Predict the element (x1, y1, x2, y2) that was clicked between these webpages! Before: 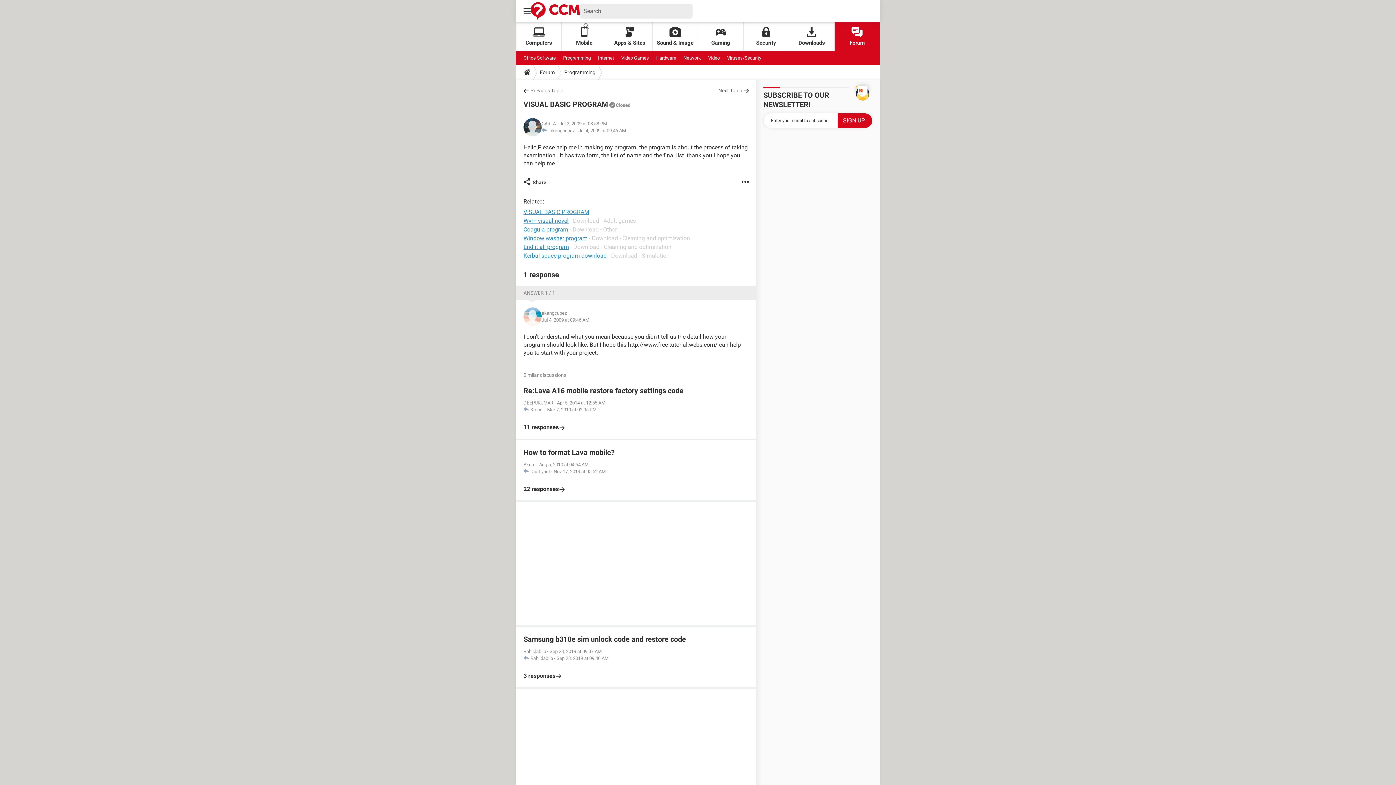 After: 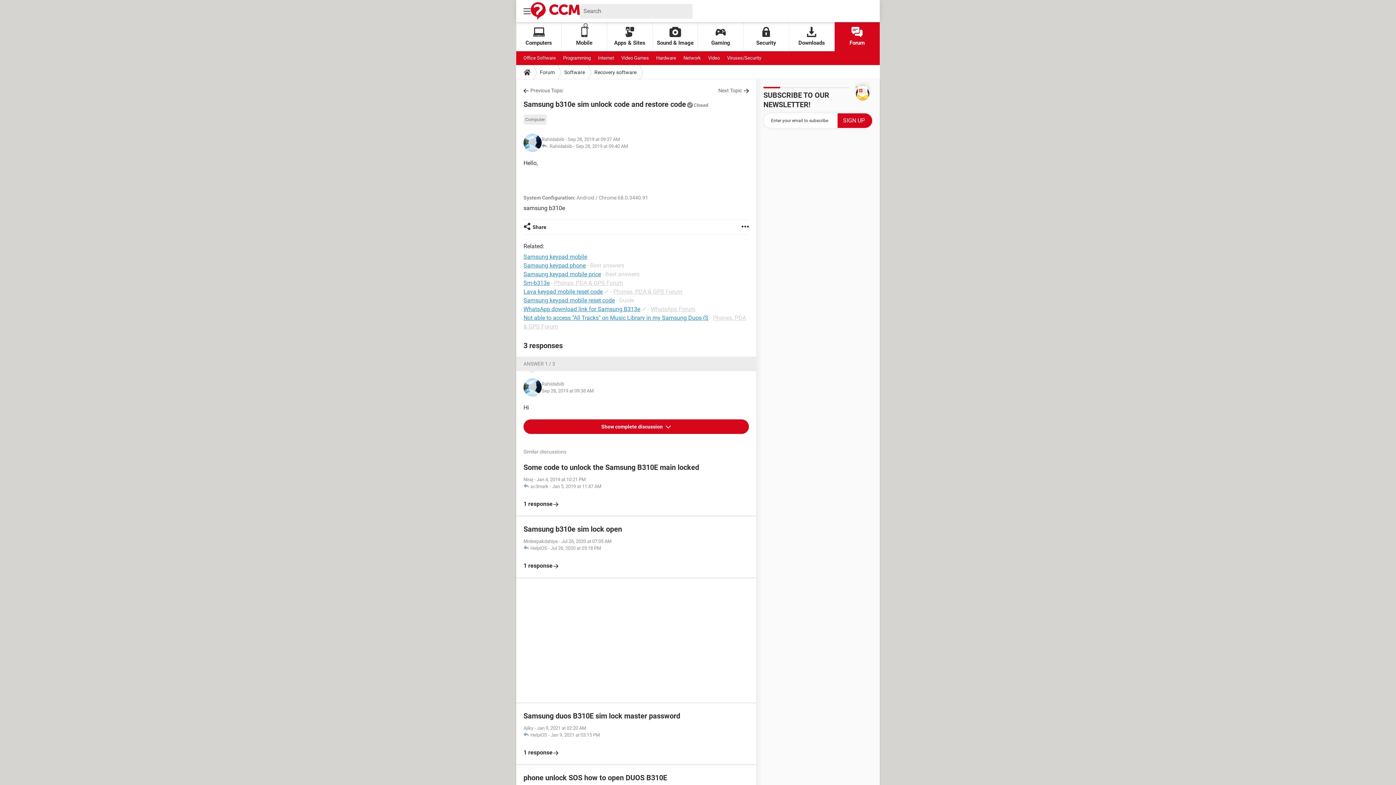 Action: bbox: (523, 634, 749, 680) label: Samsung b310e sim unlock code and restore code
Rahiidabiib - Sep 28, 2019 at 09:37 AM
 Rahiidabiib - Sep 28, 2019 at 09:40 AM

3 responses